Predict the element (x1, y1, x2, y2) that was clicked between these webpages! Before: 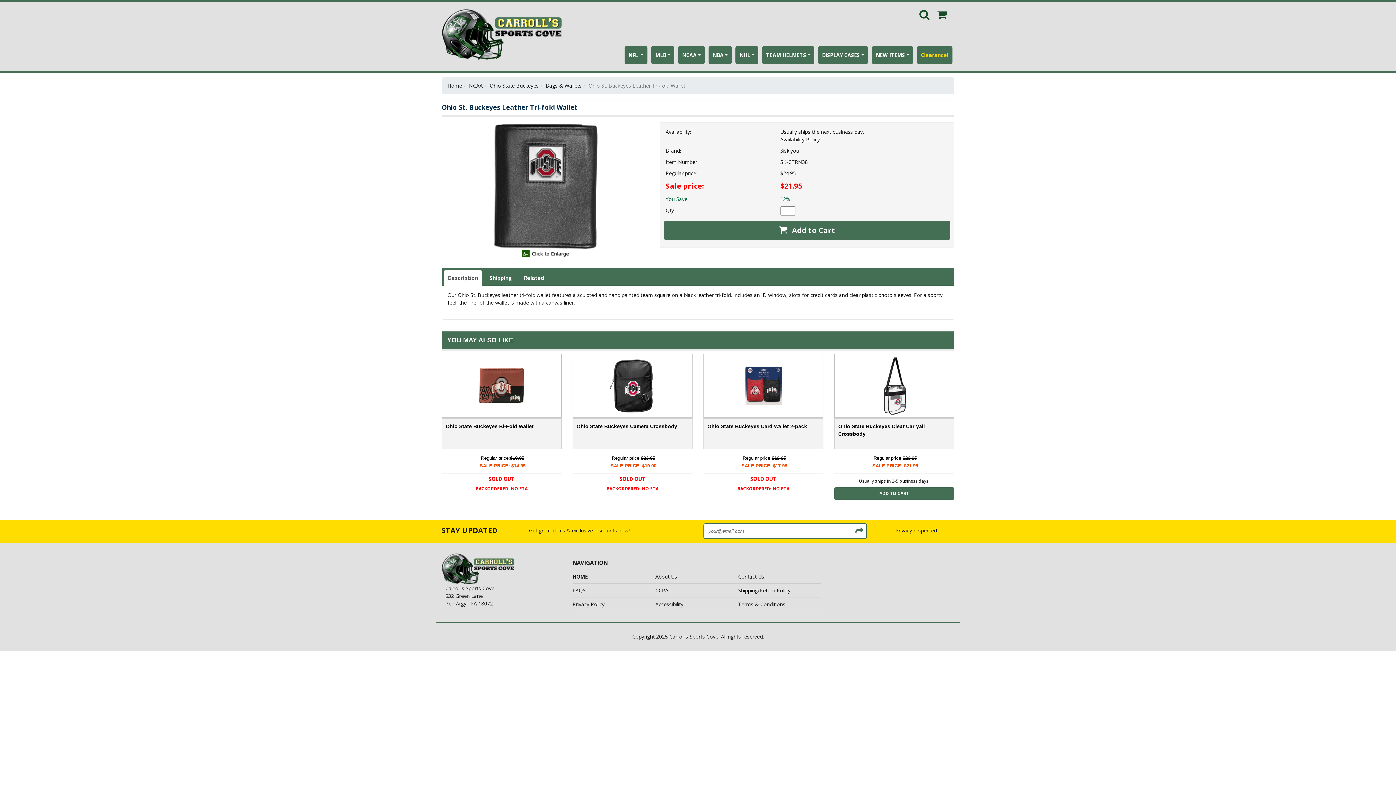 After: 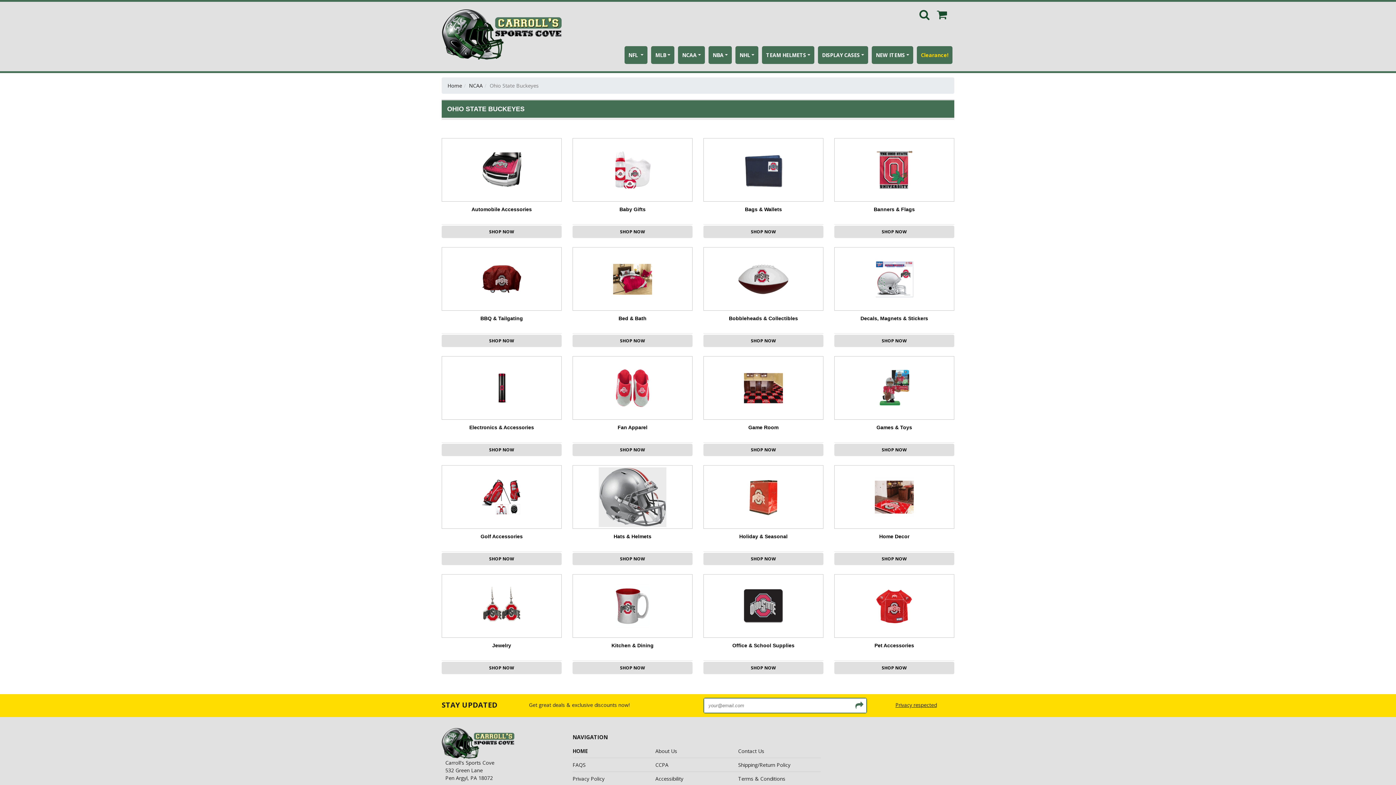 Action: label: Ohio State Buckeyes bbox: (489, 82, 538, 89)